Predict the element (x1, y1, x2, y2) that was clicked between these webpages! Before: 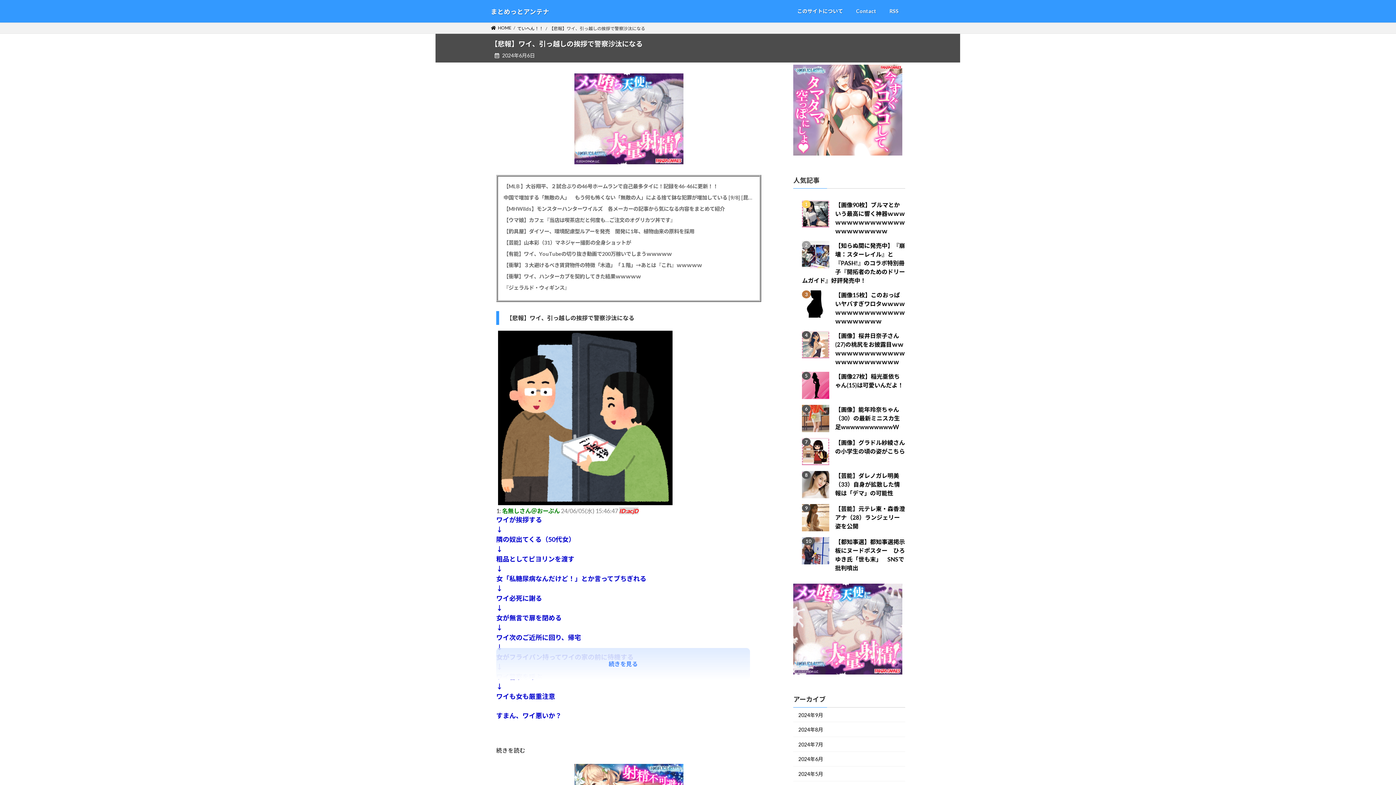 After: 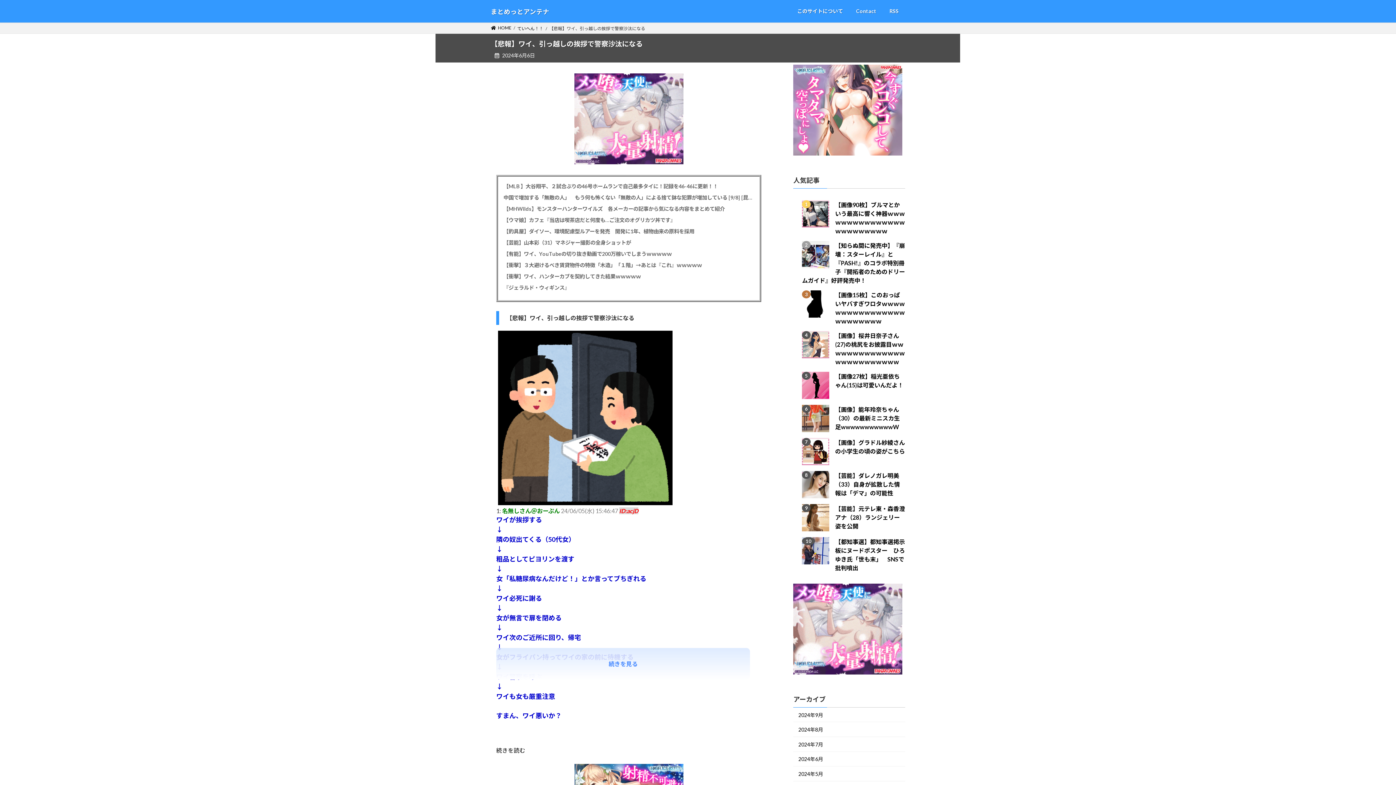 Action: bbox: (496, 499, 674, 506)